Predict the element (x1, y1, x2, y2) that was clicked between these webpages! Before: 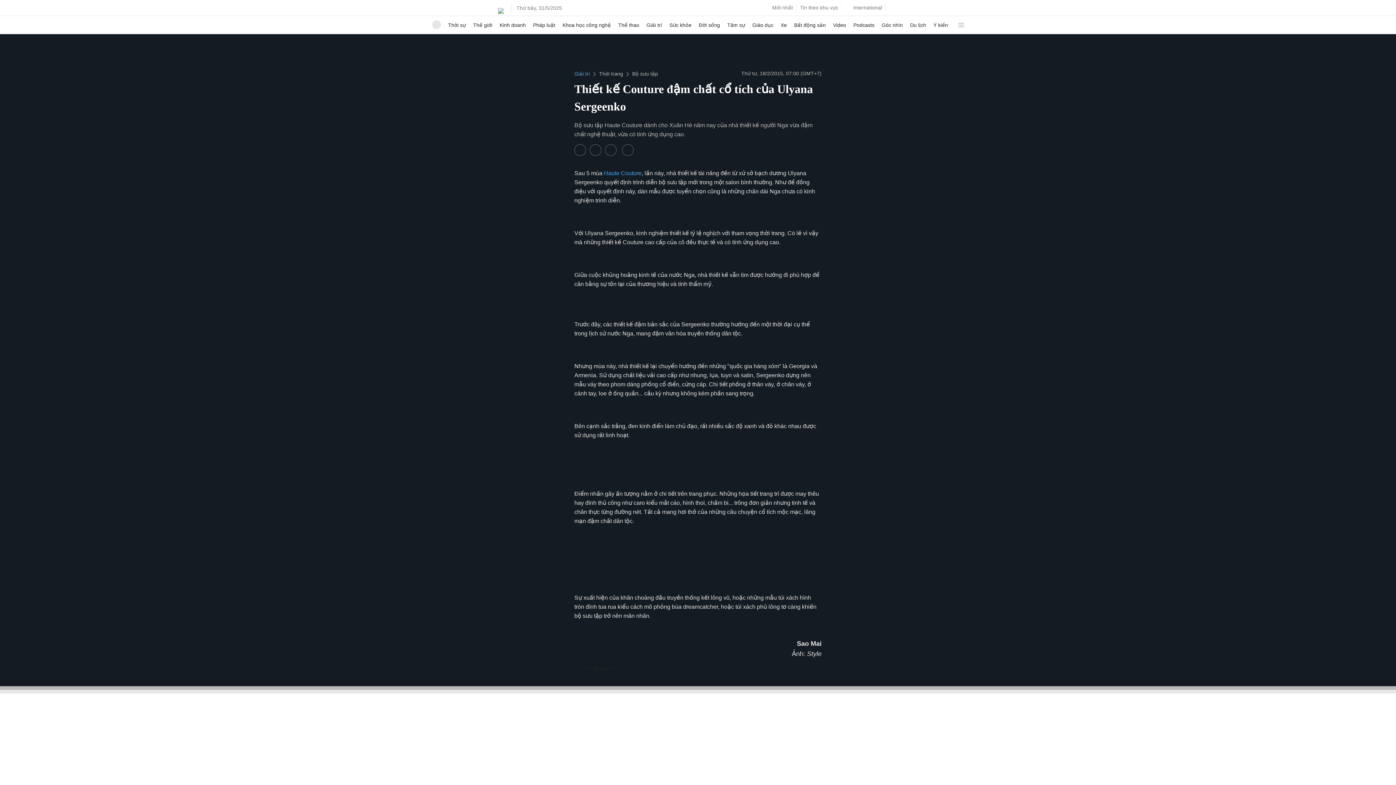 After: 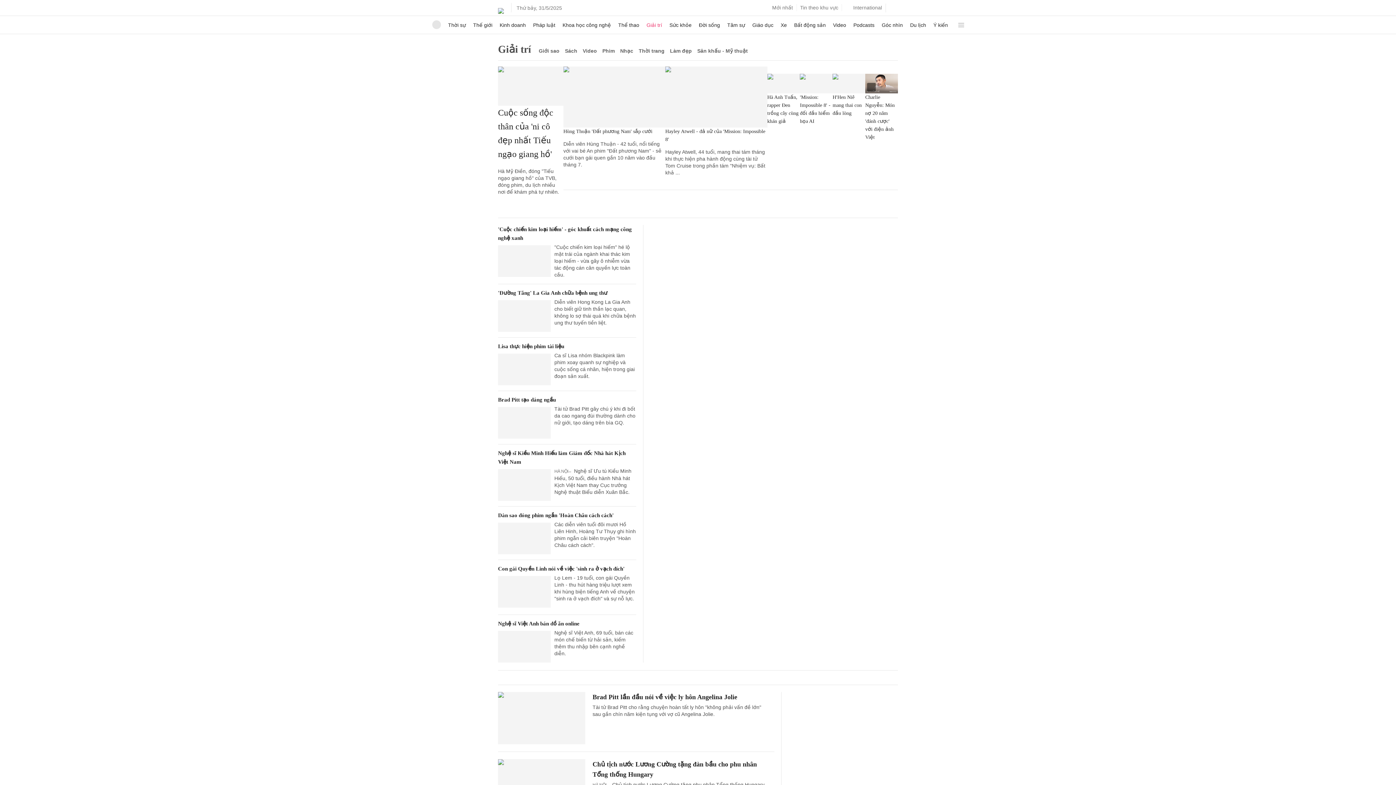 Action: label:   Trở lại Giải trí
Trở lại Giải trí bbox: (574, 665, 615, 672)